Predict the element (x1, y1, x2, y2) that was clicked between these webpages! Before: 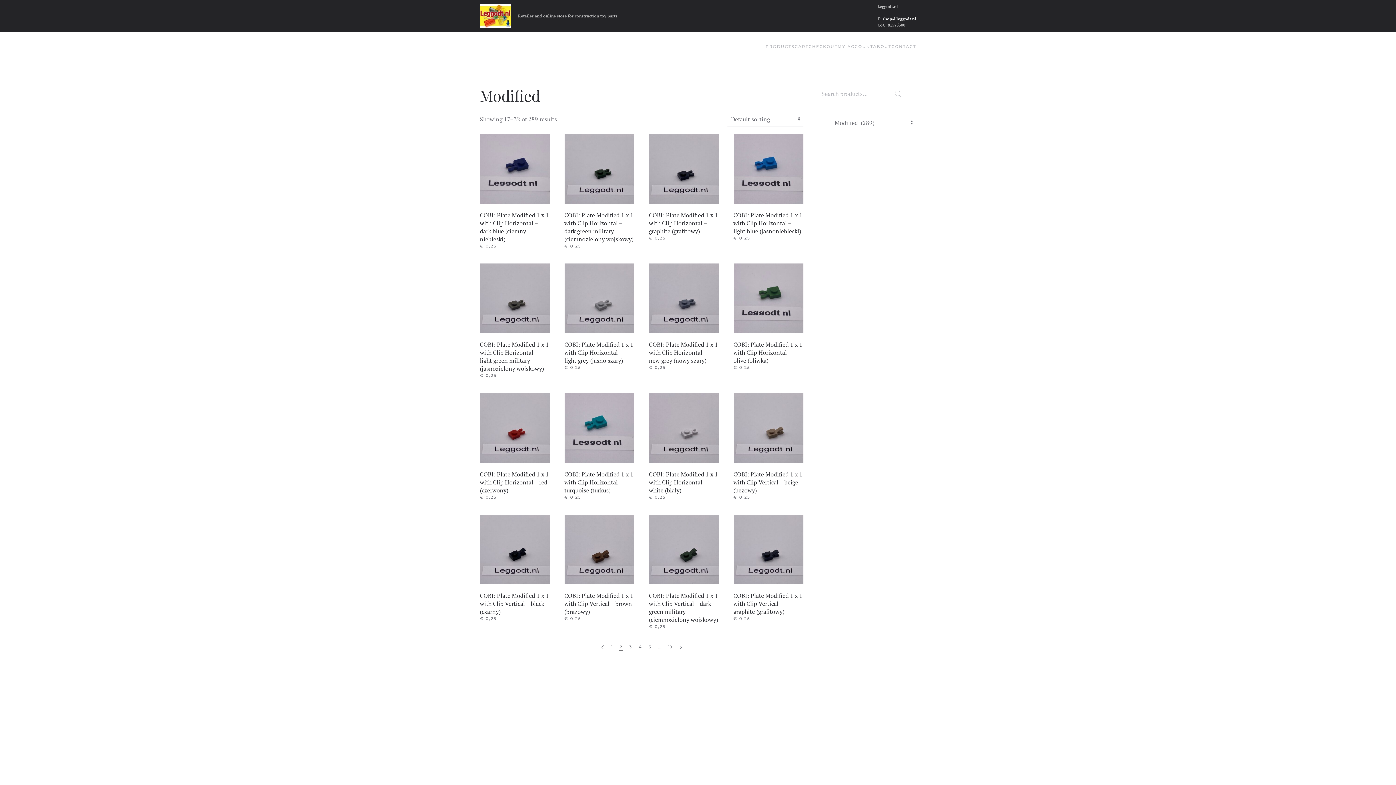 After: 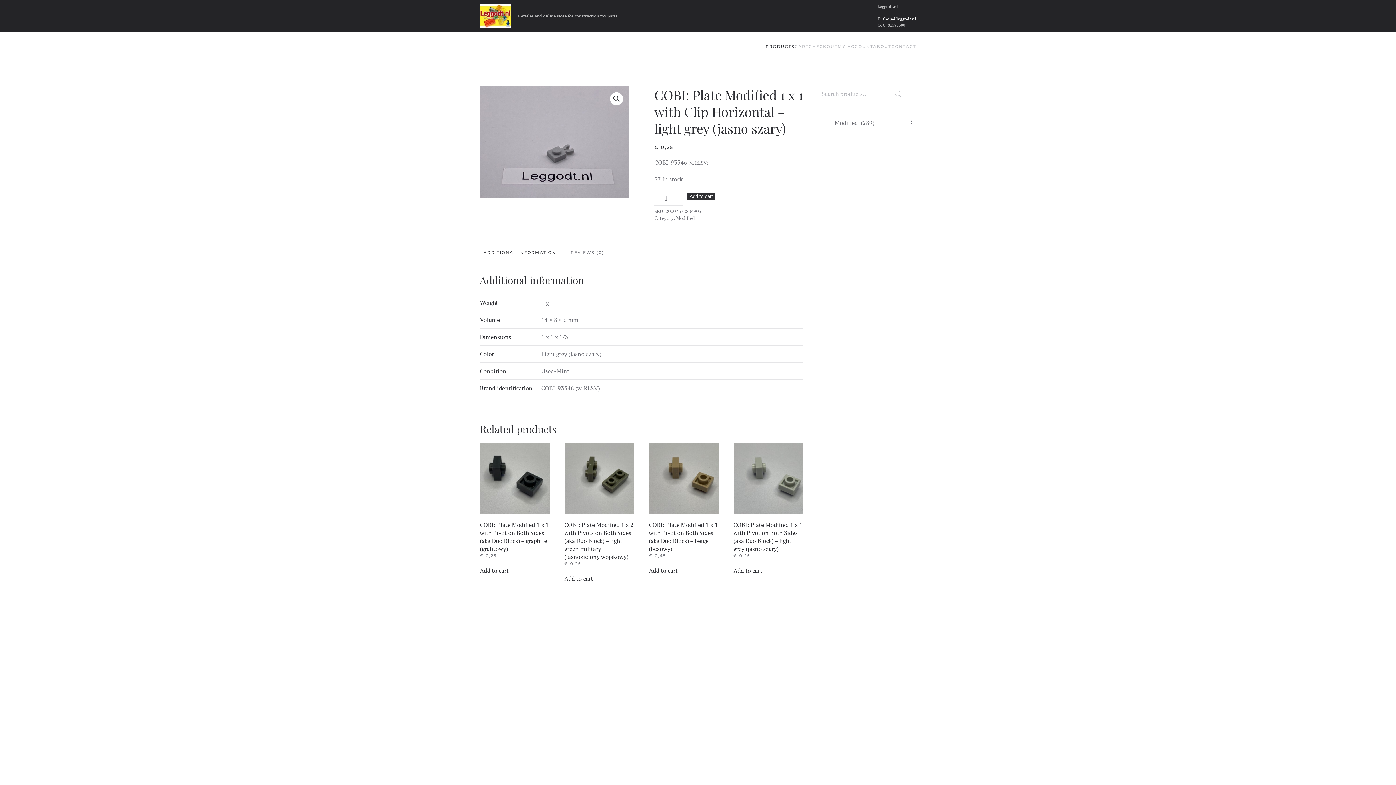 Action: label: COBI: Plate Modified 1 x 1 with Clip Horizontal – light grey (jasno szary)
€ 0,25 bbox: (564, 263, 634, 370)